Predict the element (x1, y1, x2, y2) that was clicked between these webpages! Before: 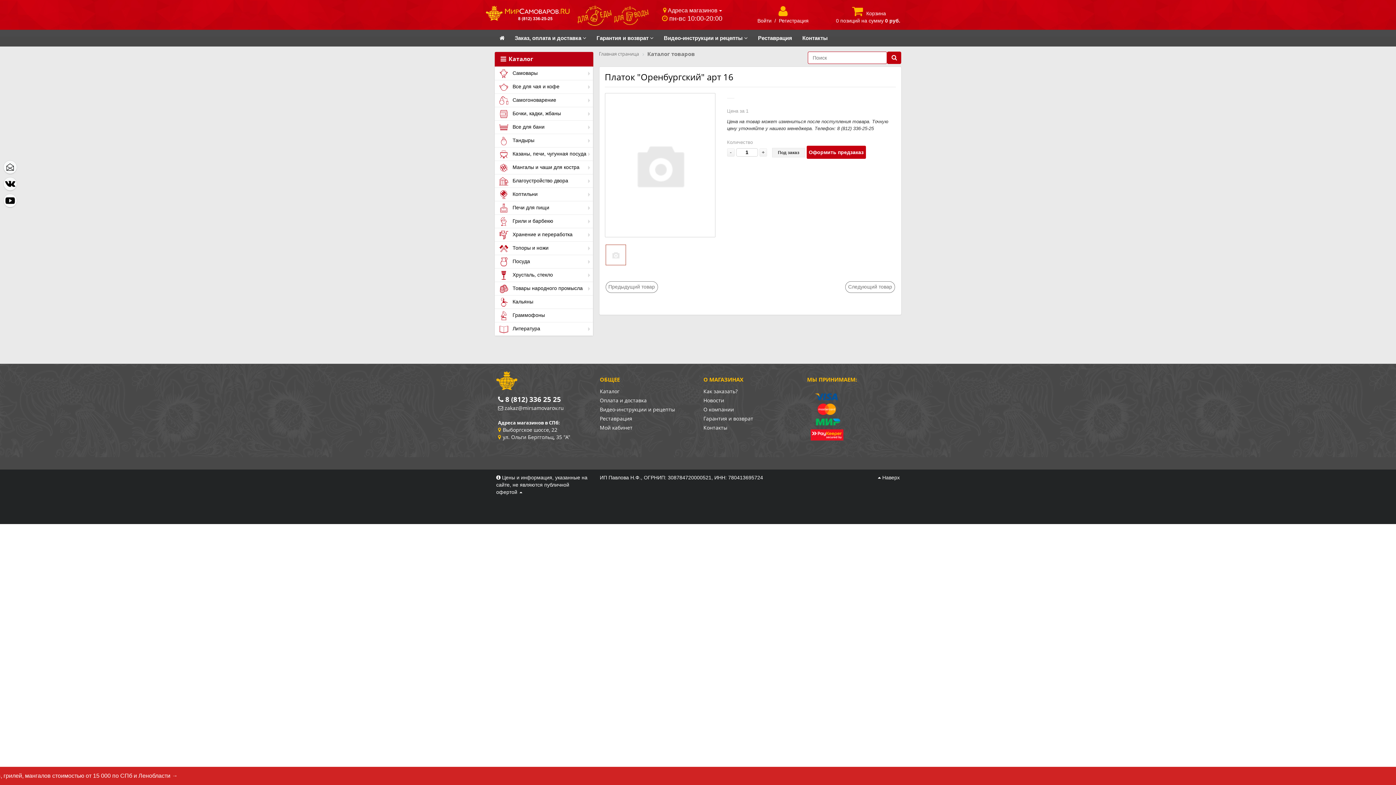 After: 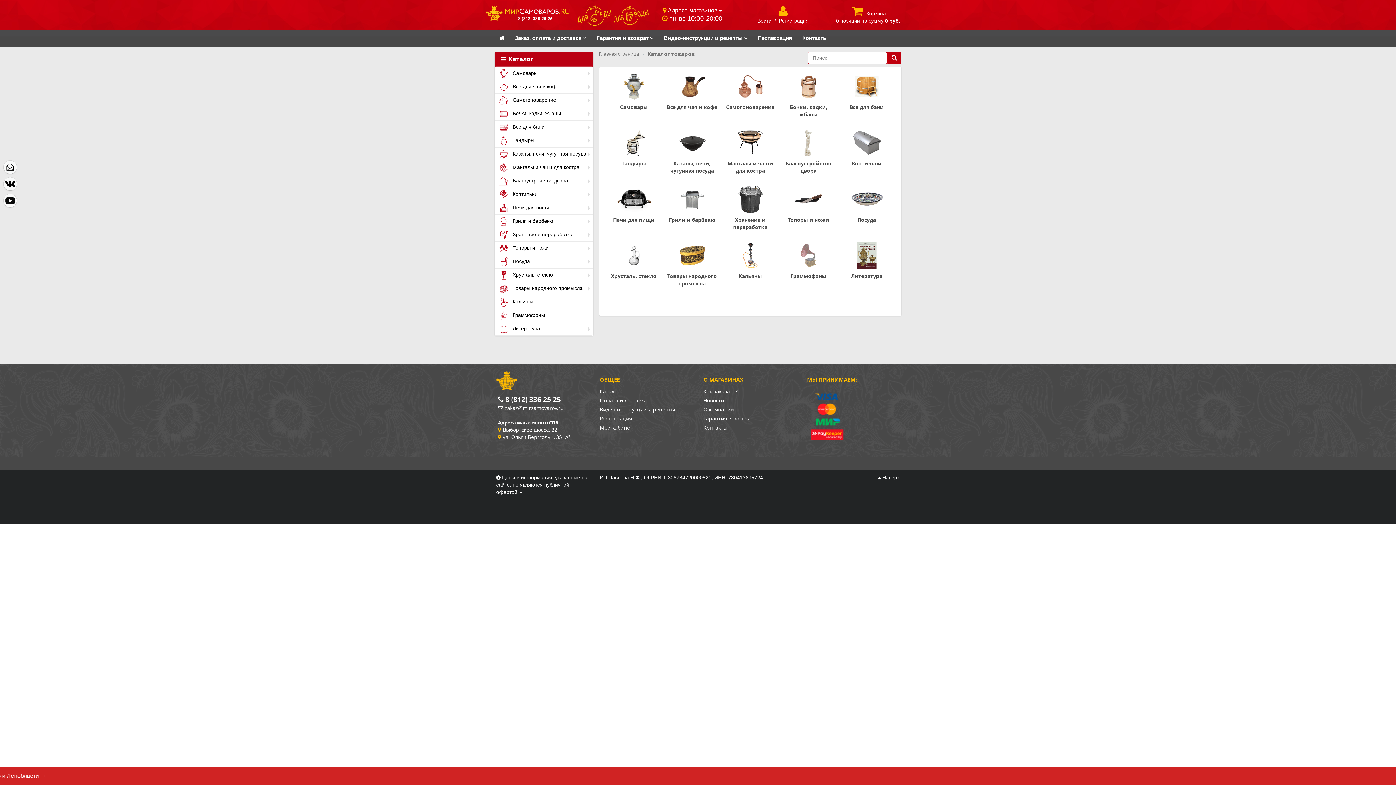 Action: bbox: (600, 388, 619, 394) label: Каталог